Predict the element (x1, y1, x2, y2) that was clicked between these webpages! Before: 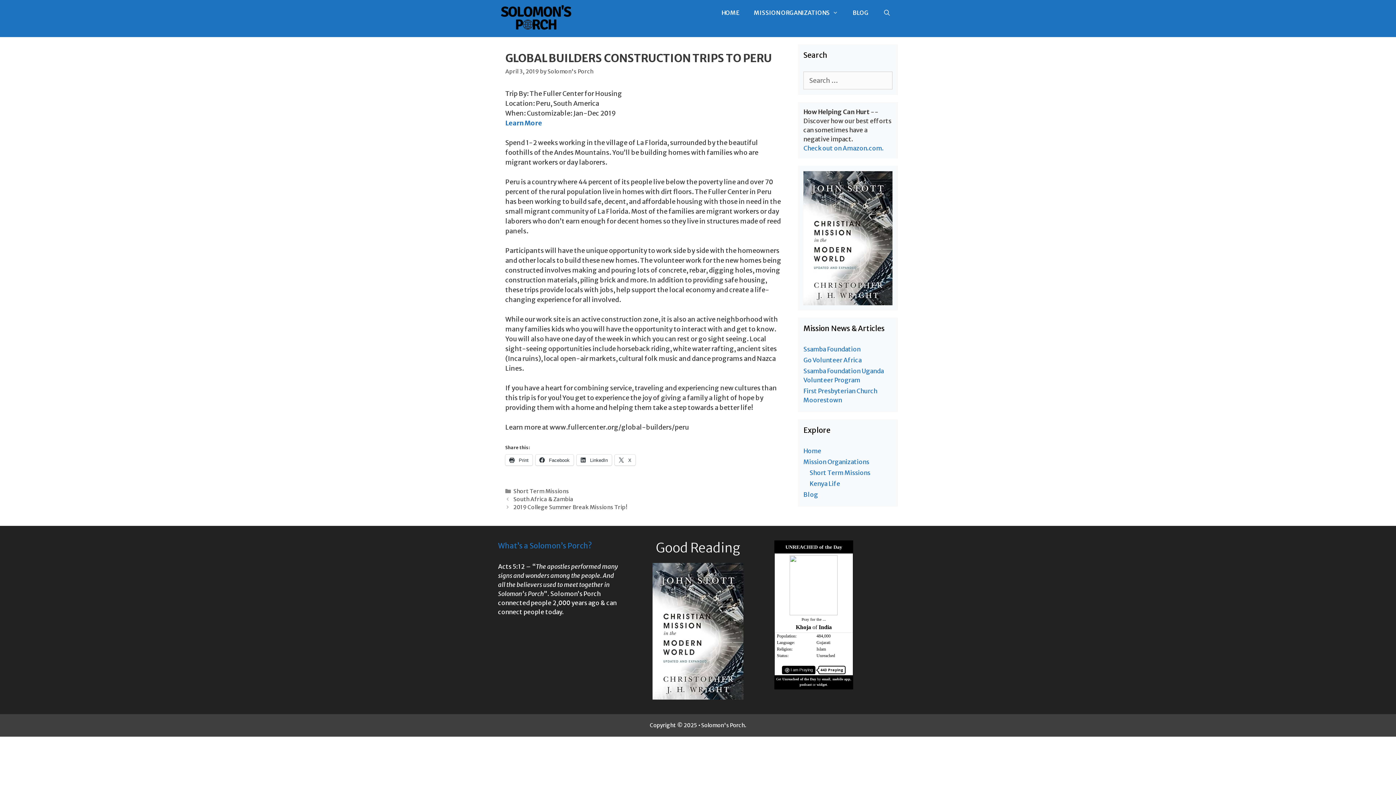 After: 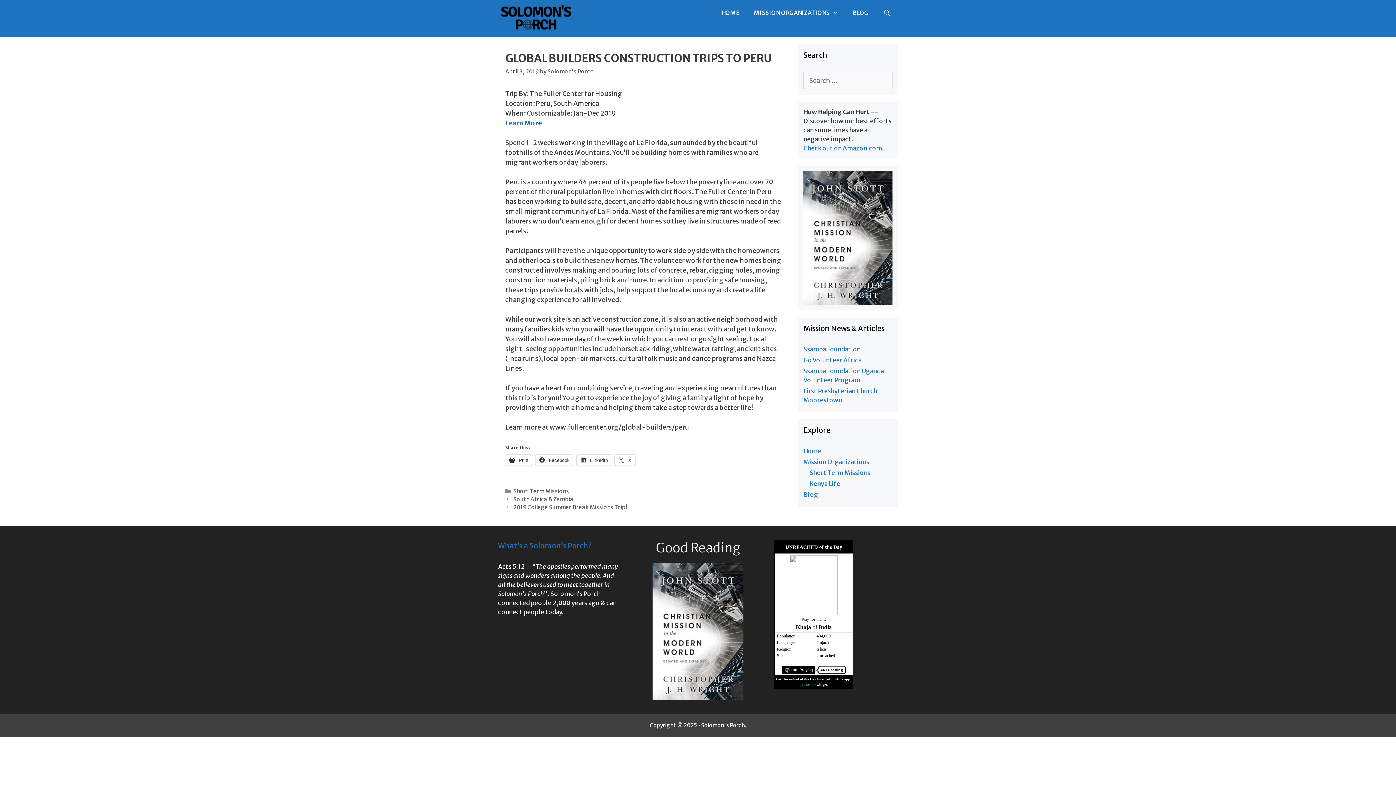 Action: bbox: (799, 683, 811, 687) label: podcast